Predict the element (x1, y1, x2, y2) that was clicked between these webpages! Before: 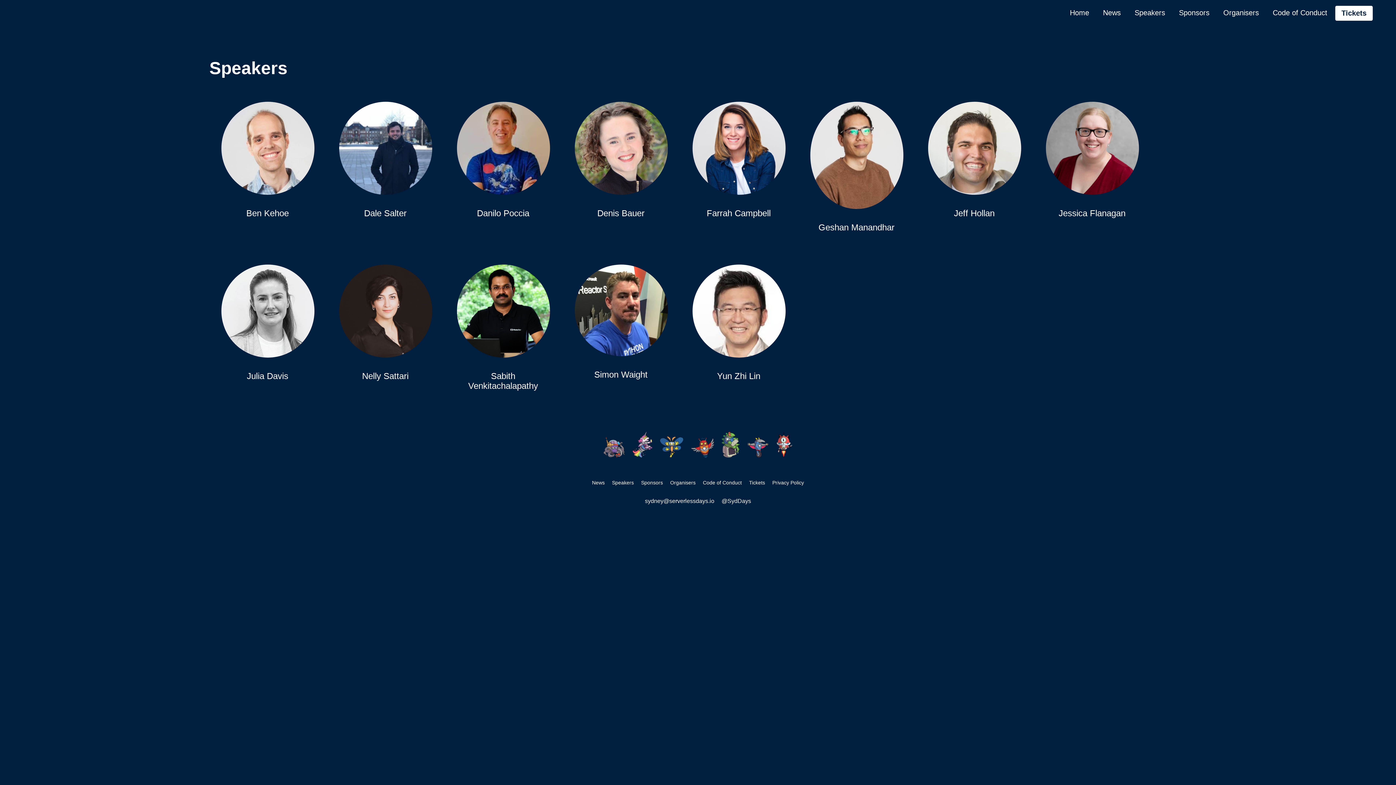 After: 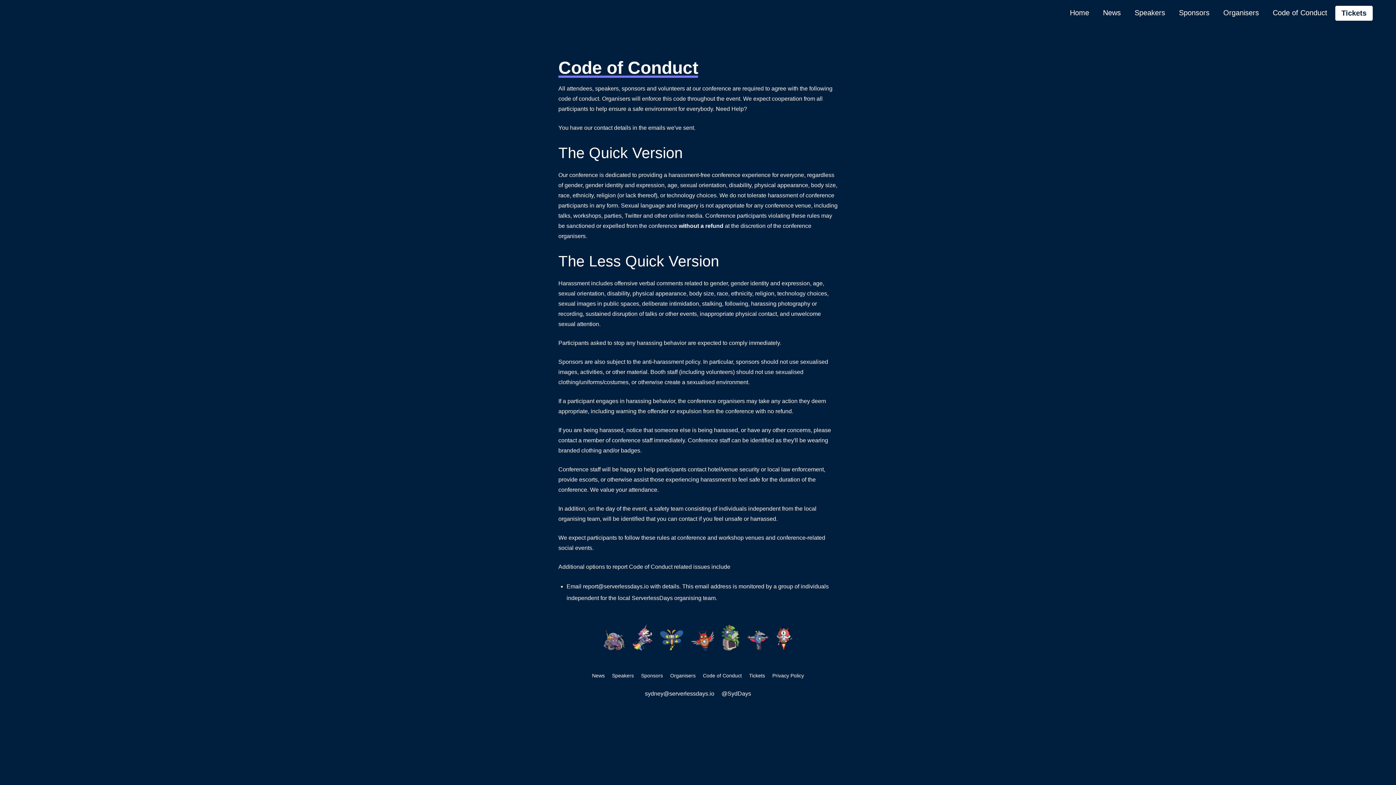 Action: bbox: (700, 477, 744, 488) label: Code of Conduct